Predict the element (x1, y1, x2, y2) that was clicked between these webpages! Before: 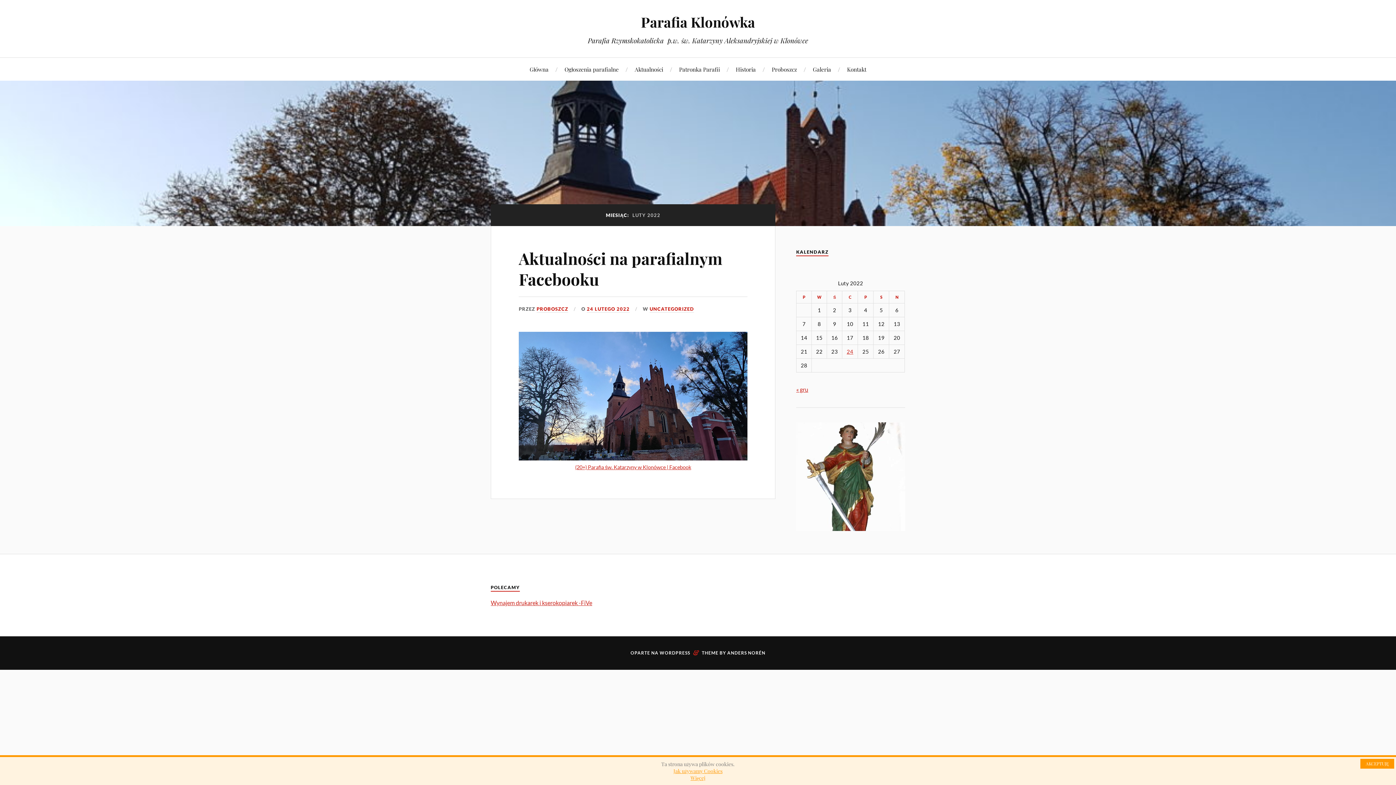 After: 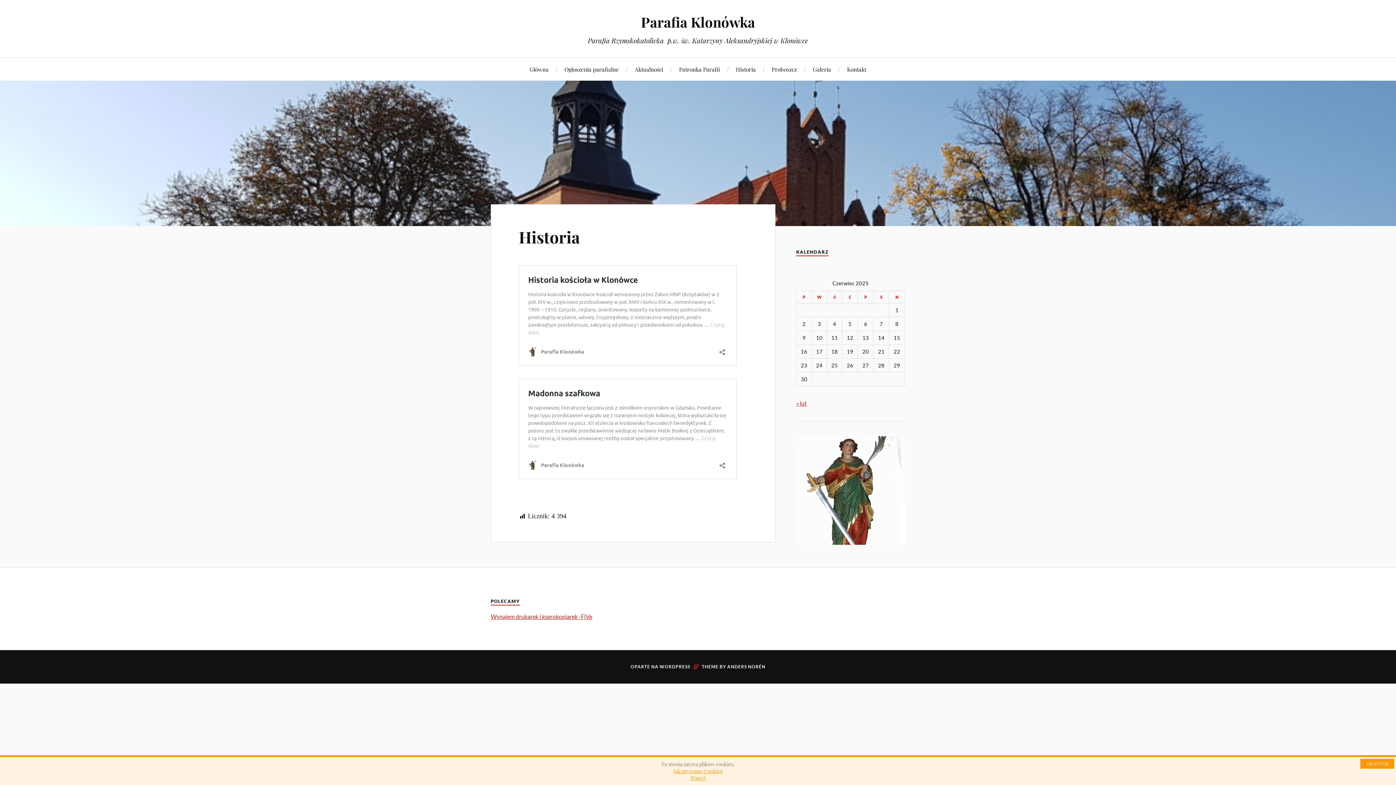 Action: label: Historia bbox: (736, 57, 756, 80)